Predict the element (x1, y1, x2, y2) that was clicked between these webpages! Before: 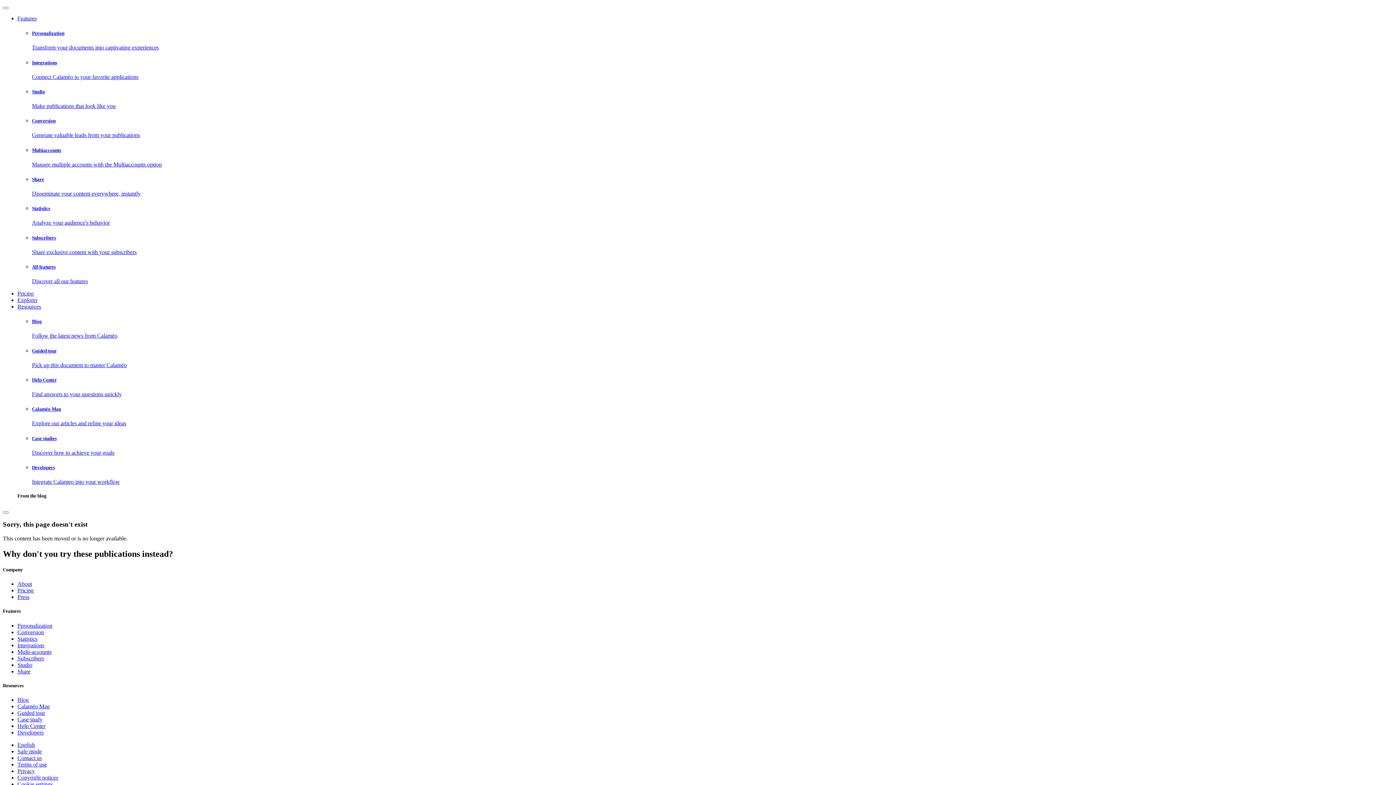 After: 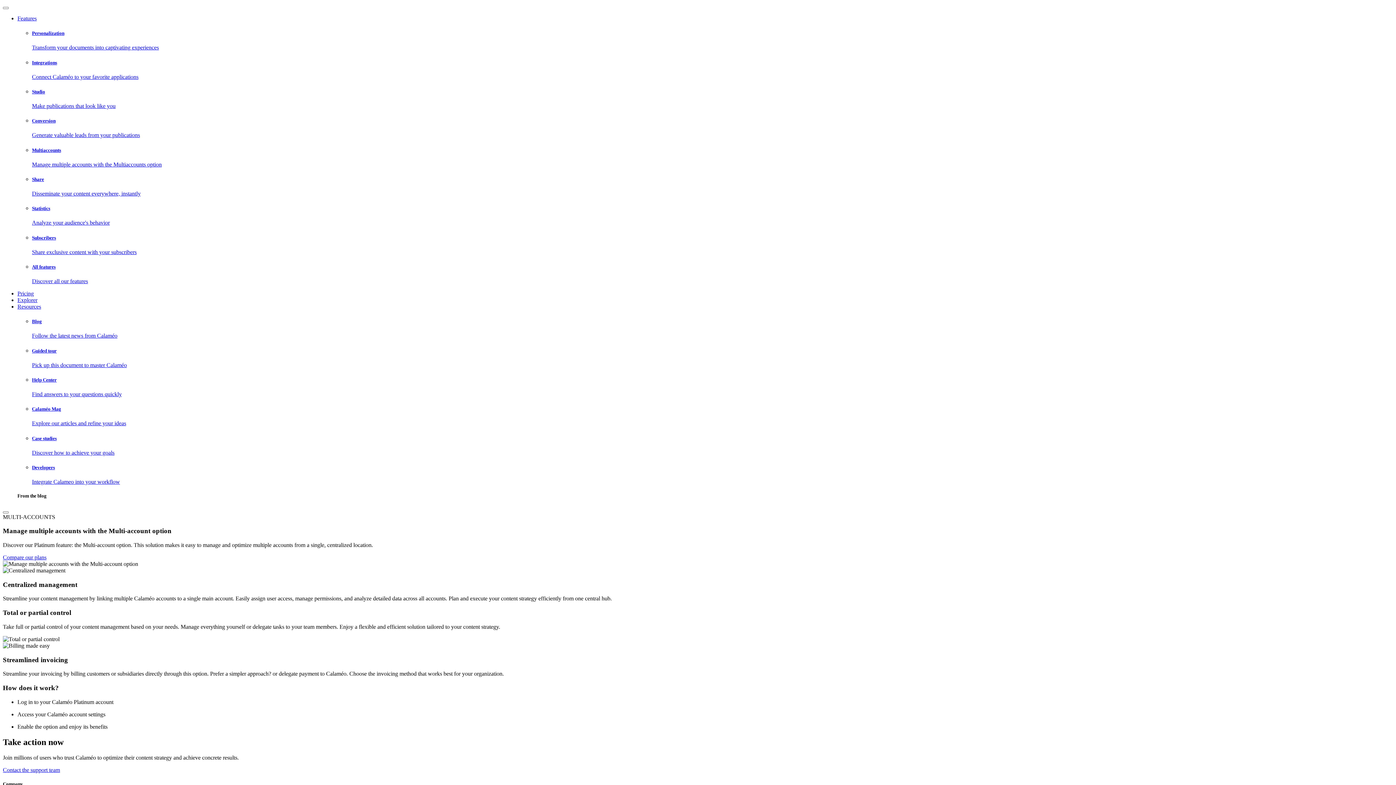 Action: bbox: (32, 147, 1393, 167) label: Multiaccounts

Manage multiple accounts with the Multiaccounts option